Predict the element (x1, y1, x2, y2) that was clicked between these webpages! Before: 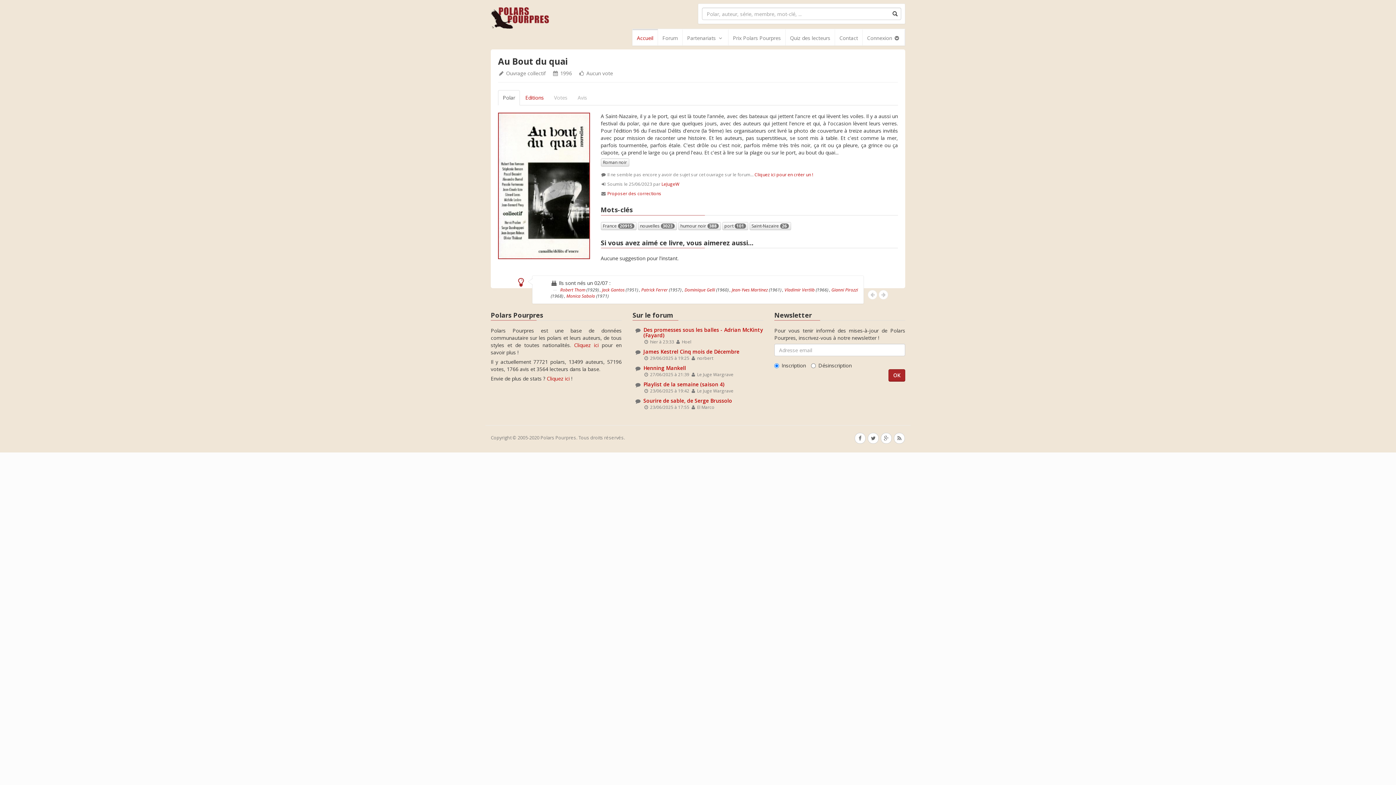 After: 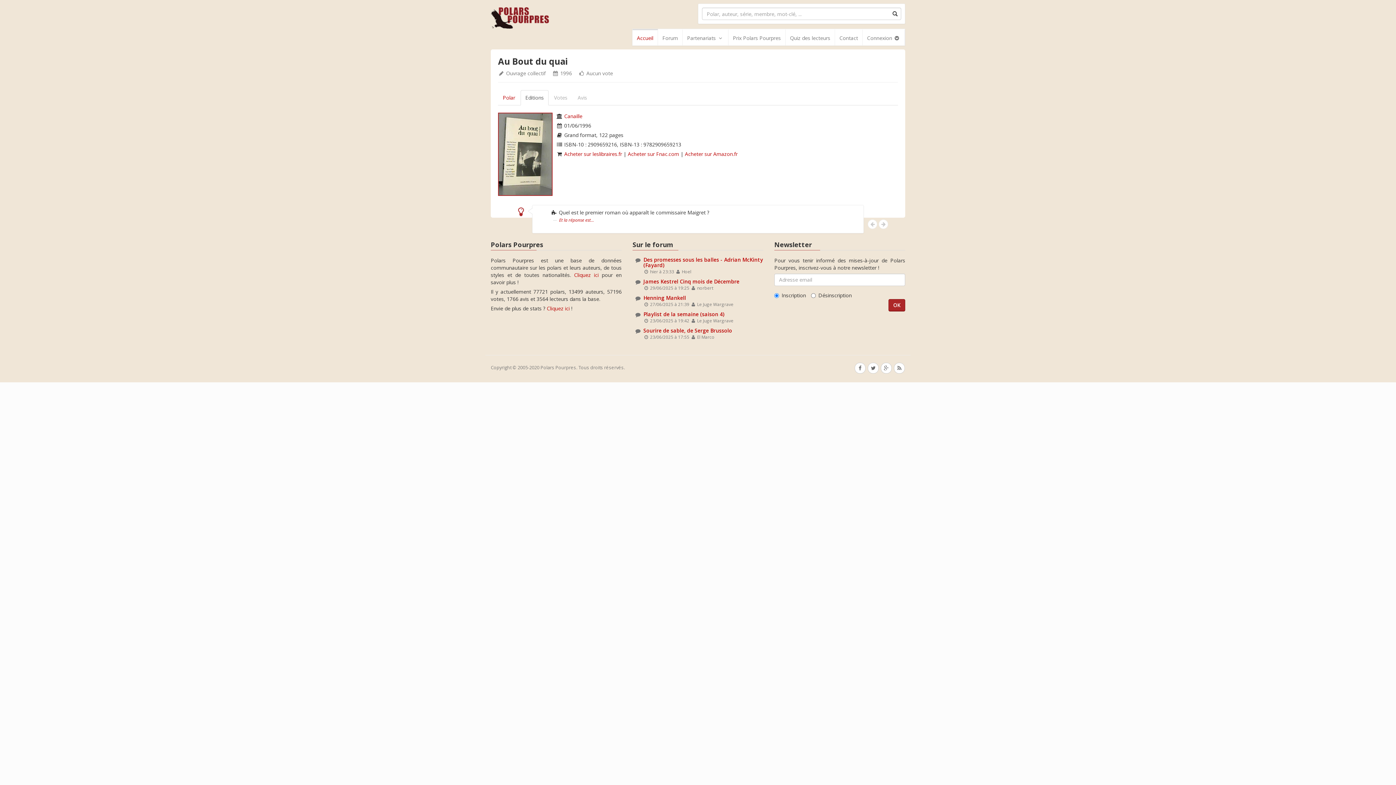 Action: bbox: (520, 90, 548, 105) label: Editions